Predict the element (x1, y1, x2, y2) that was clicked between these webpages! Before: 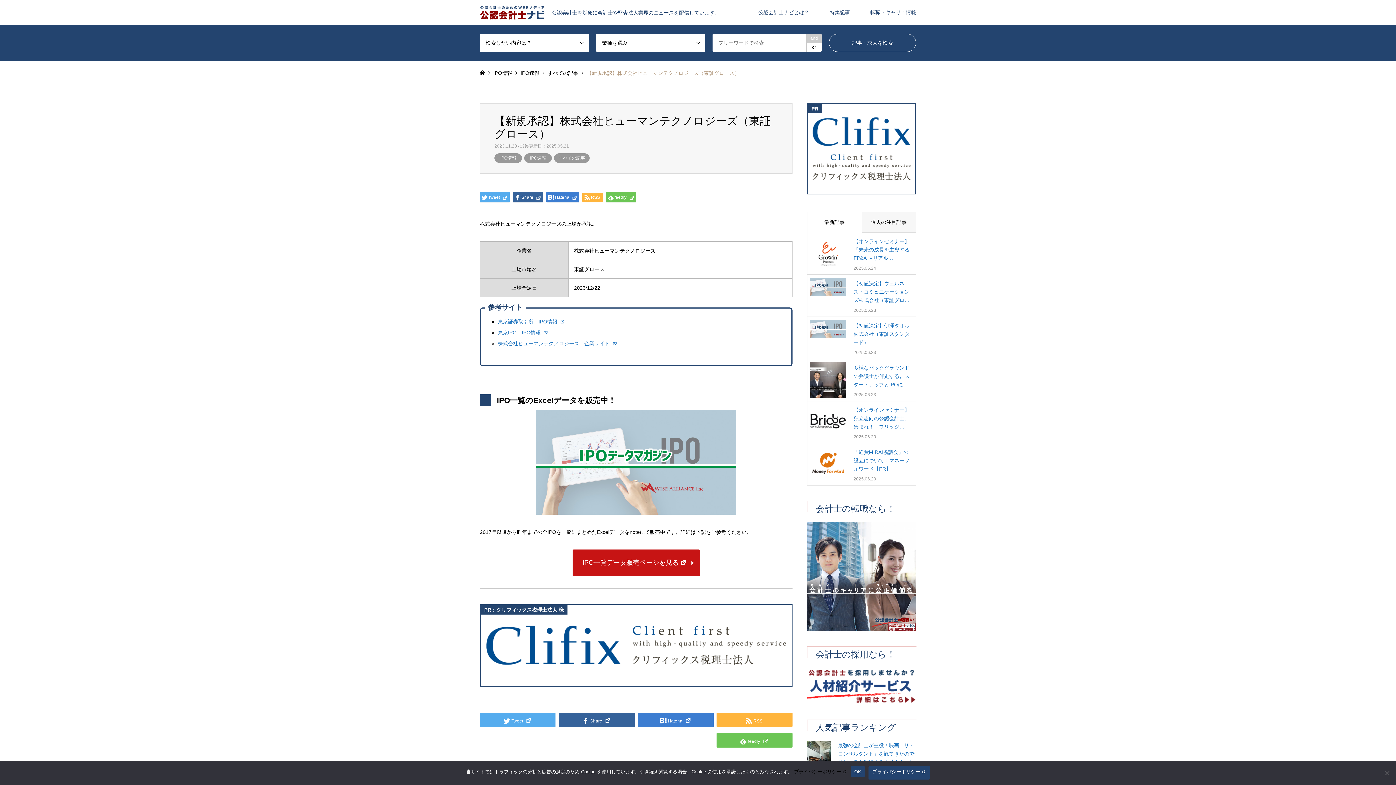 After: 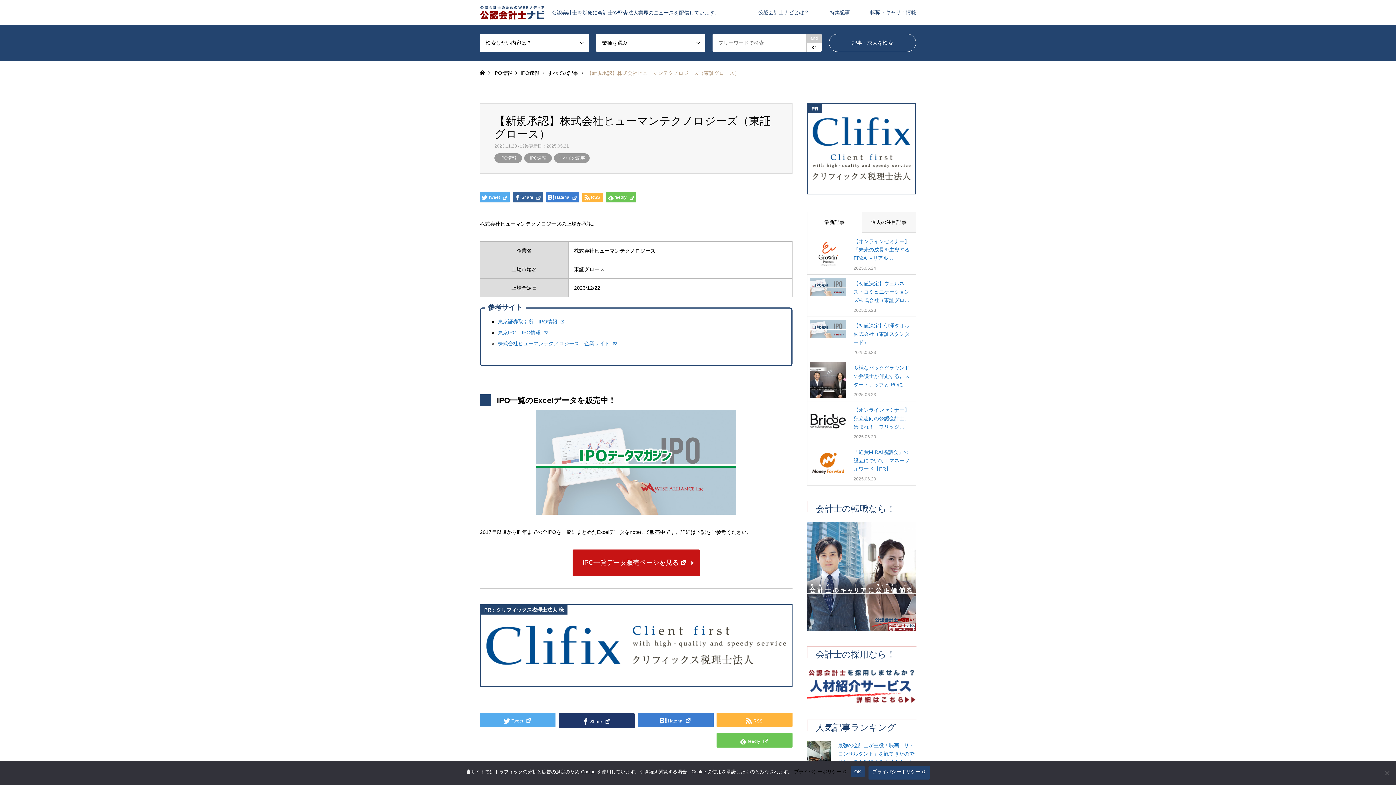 Action: label: Share bbox: (558, 713, 634, 727)